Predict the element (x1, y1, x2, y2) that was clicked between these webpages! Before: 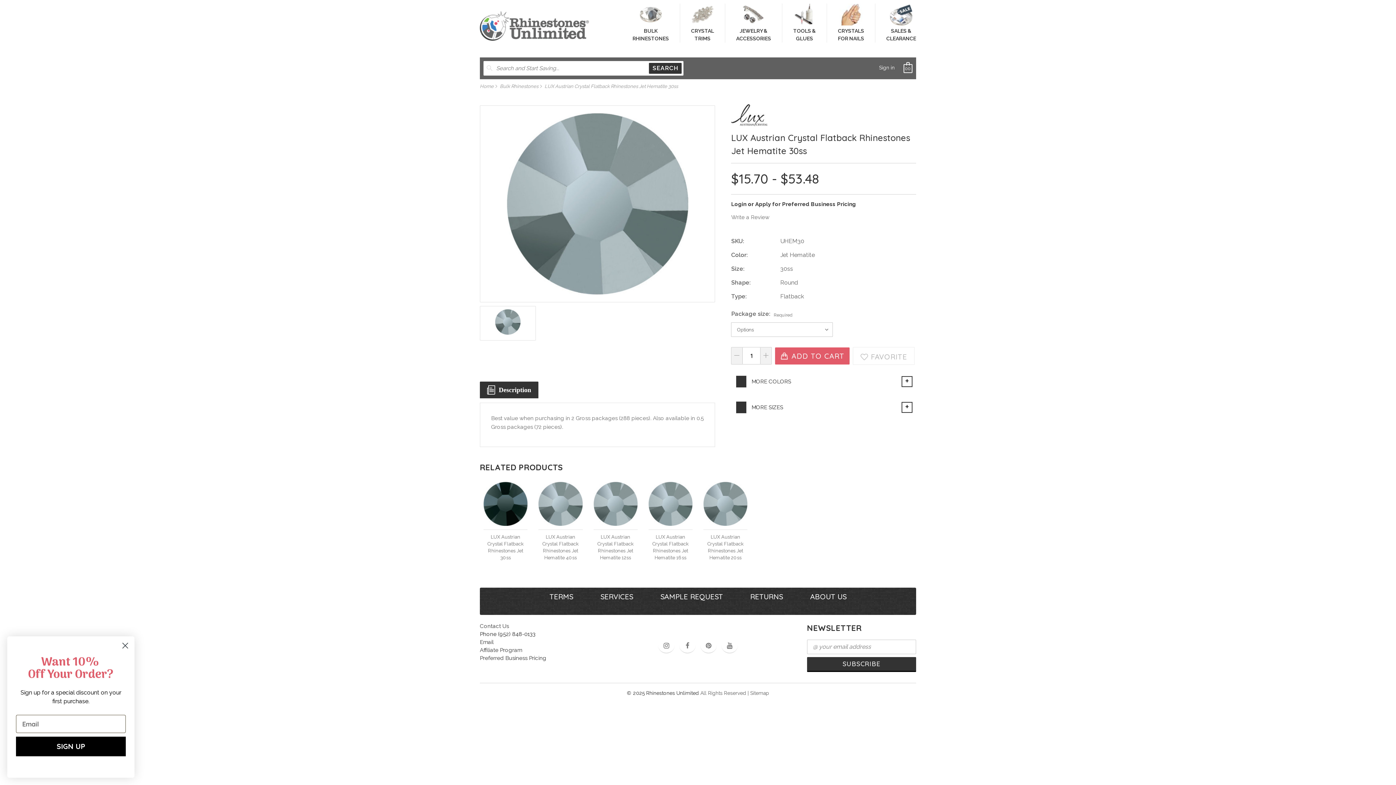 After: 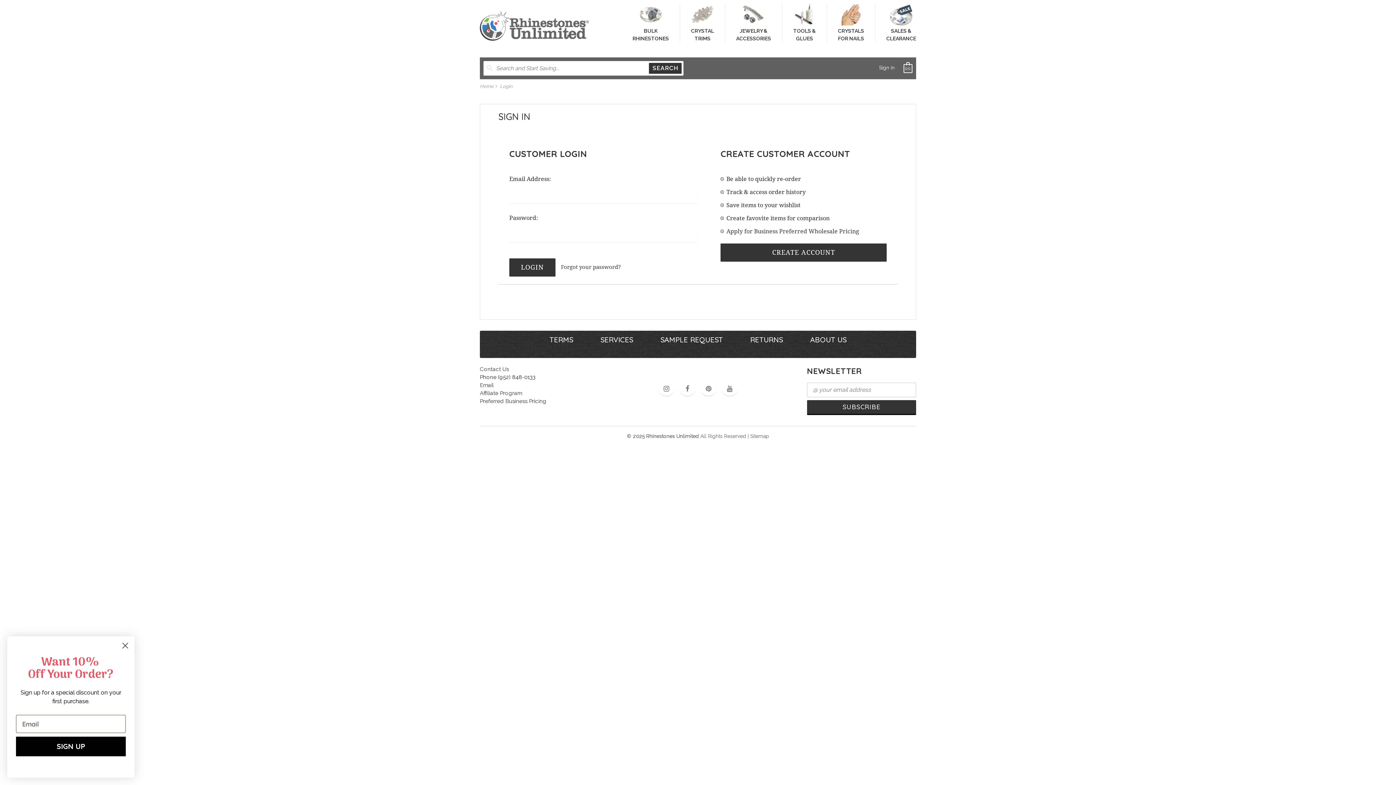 Action: bbox: (879, 64, 894, 70) label: Sign in